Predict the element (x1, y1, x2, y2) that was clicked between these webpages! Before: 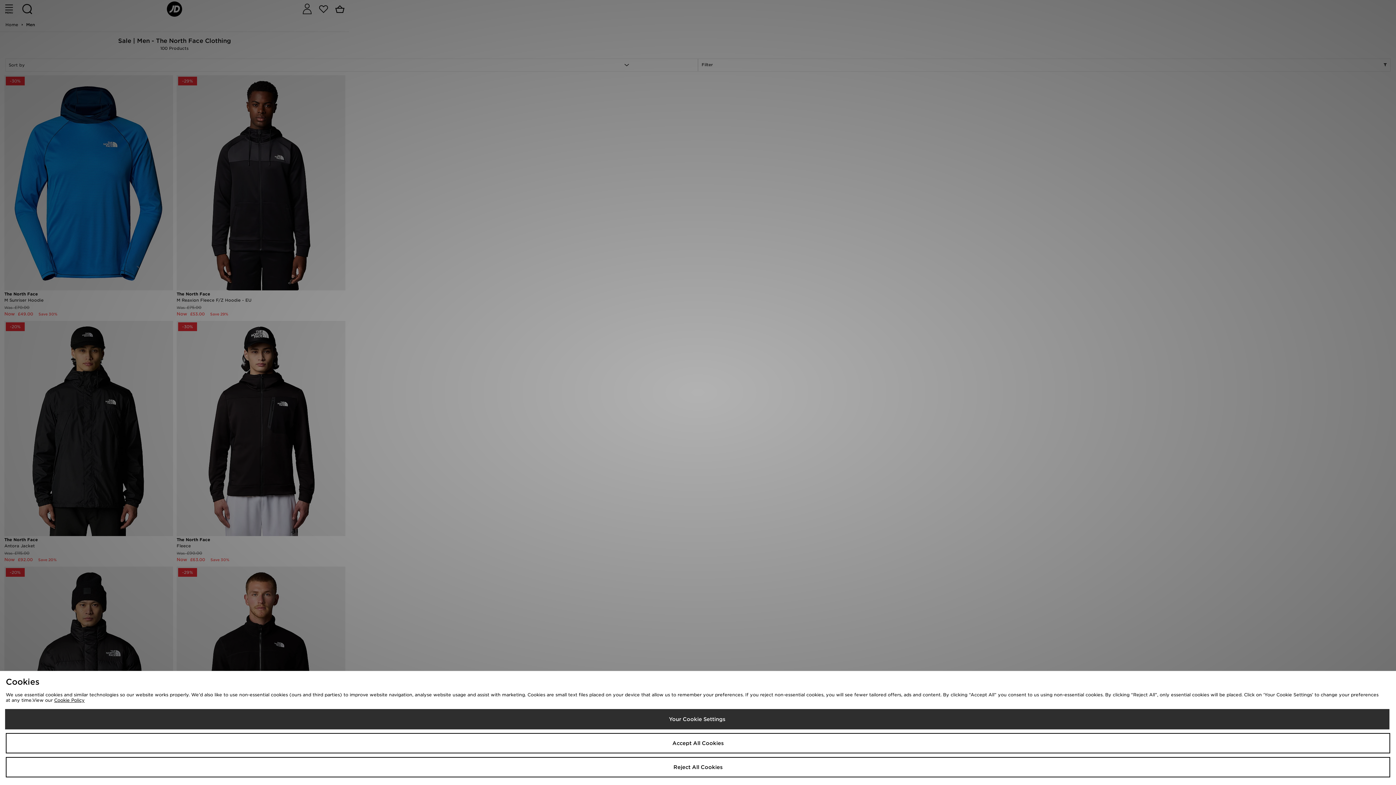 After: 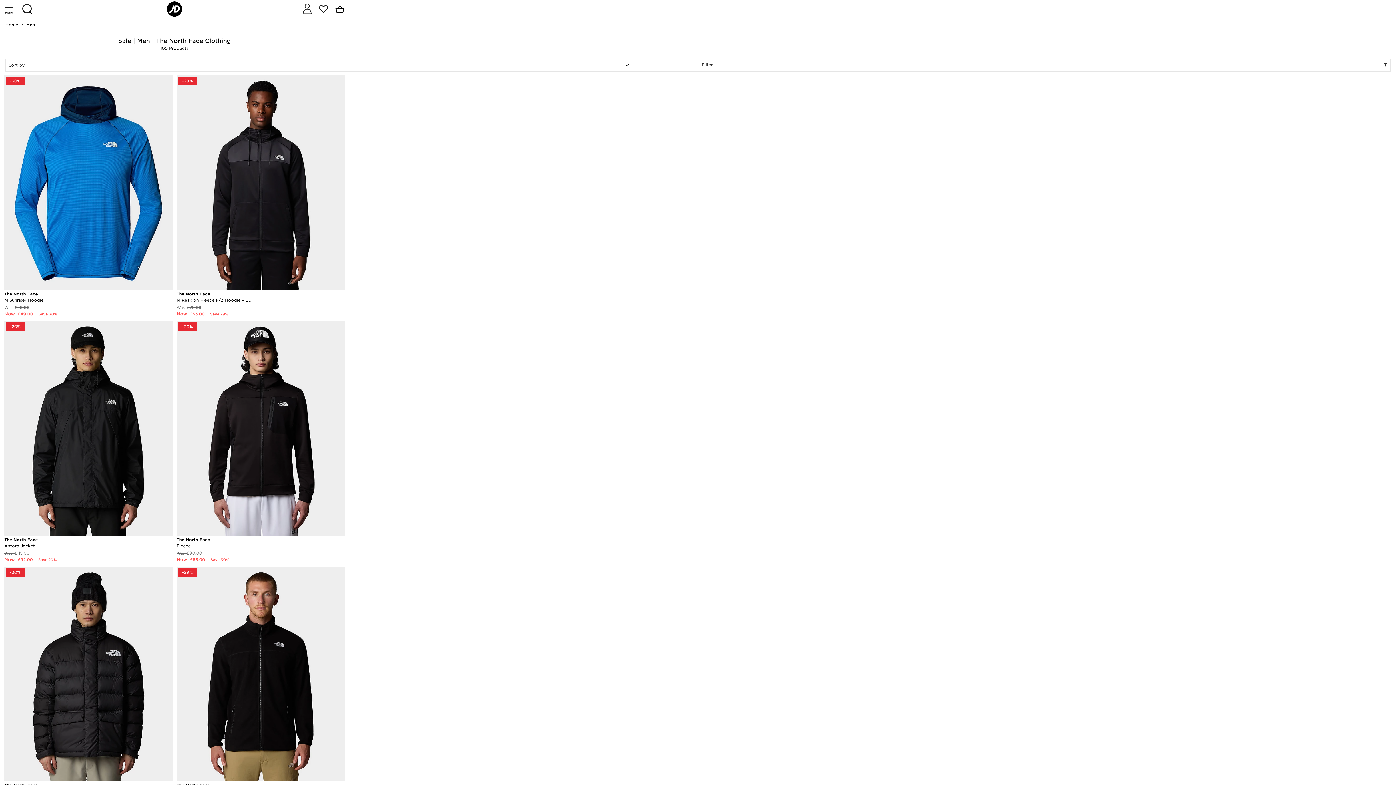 Action: bbox: (5, 757, 1390, 777) label: Reject All Cookies